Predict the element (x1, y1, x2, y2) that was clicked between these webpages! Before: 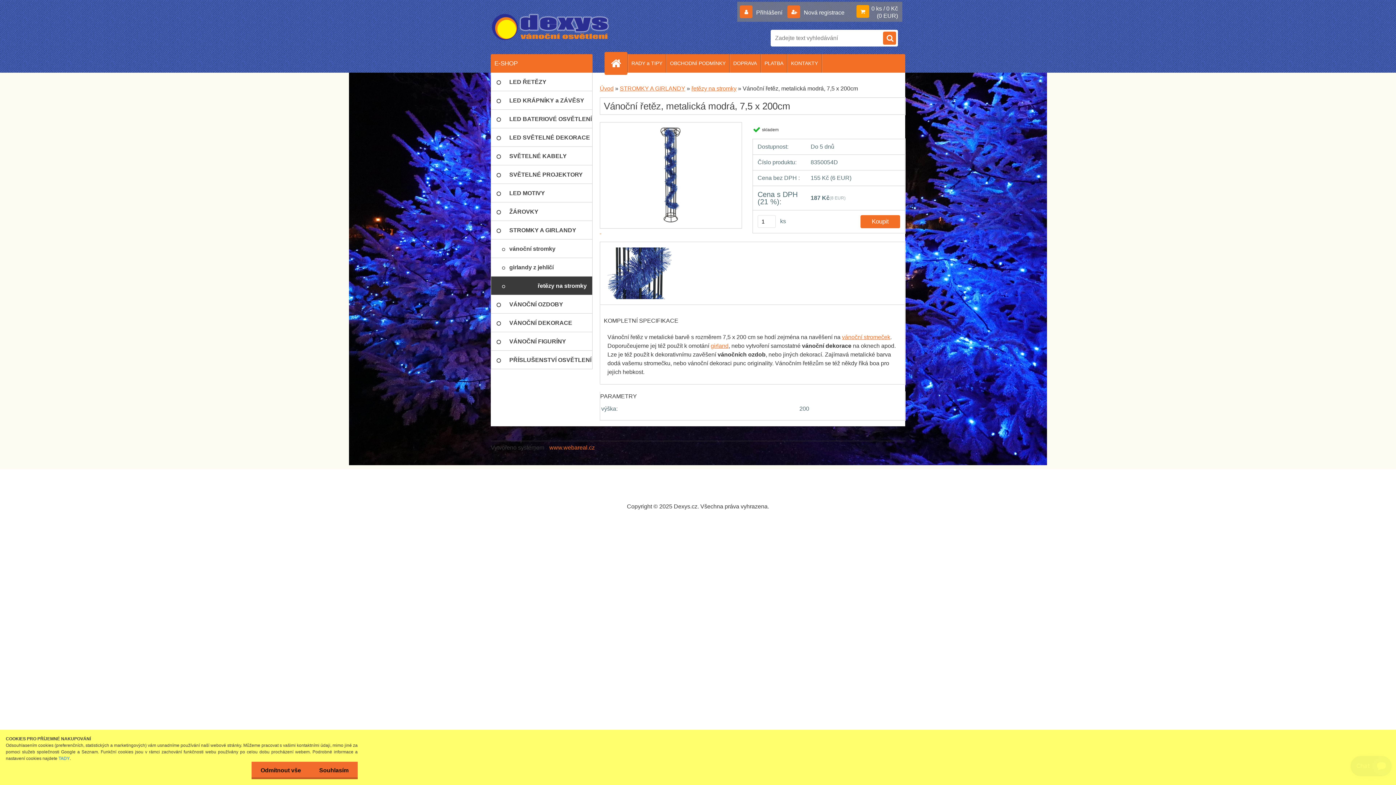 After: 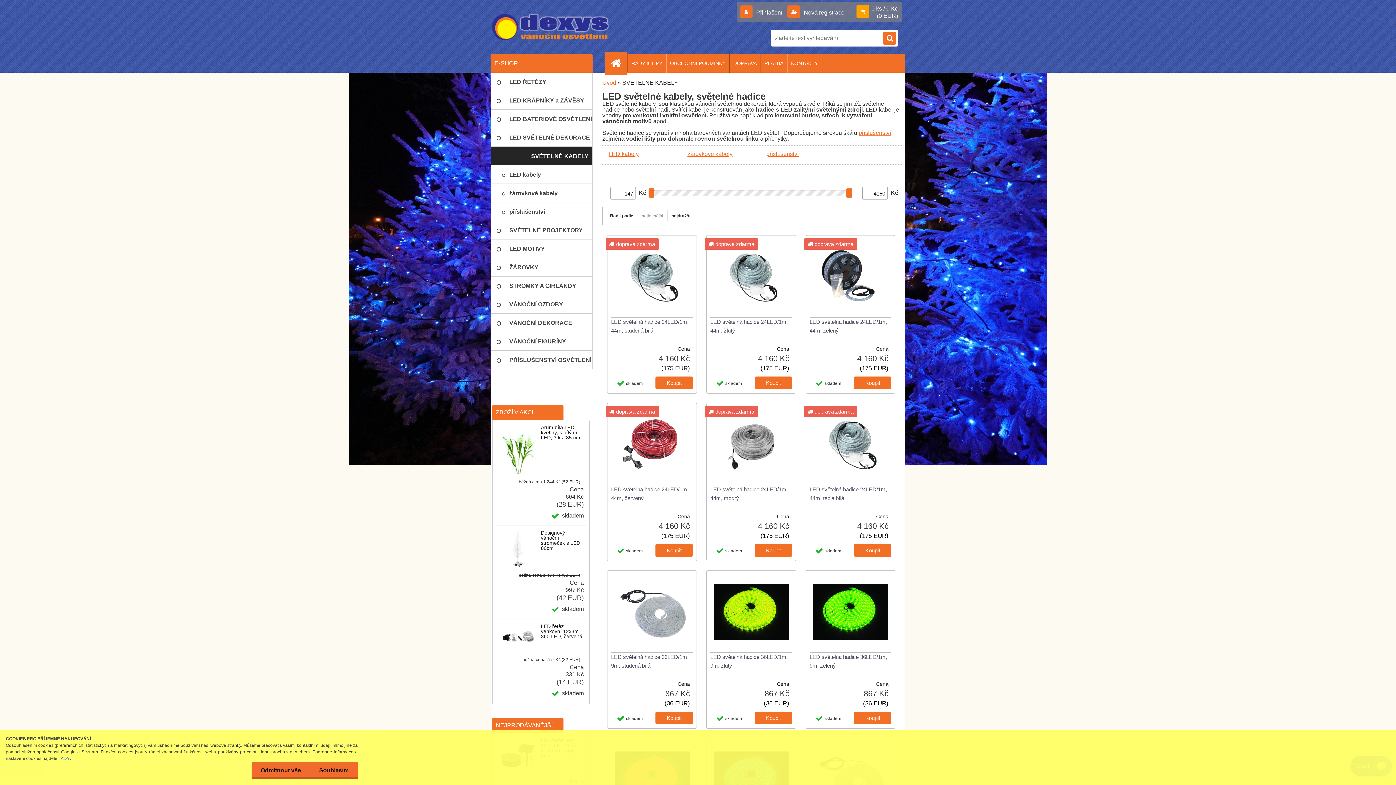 Action: bbox: (490, 146, 592, 165) label: SVĚTELNÉ KABELY